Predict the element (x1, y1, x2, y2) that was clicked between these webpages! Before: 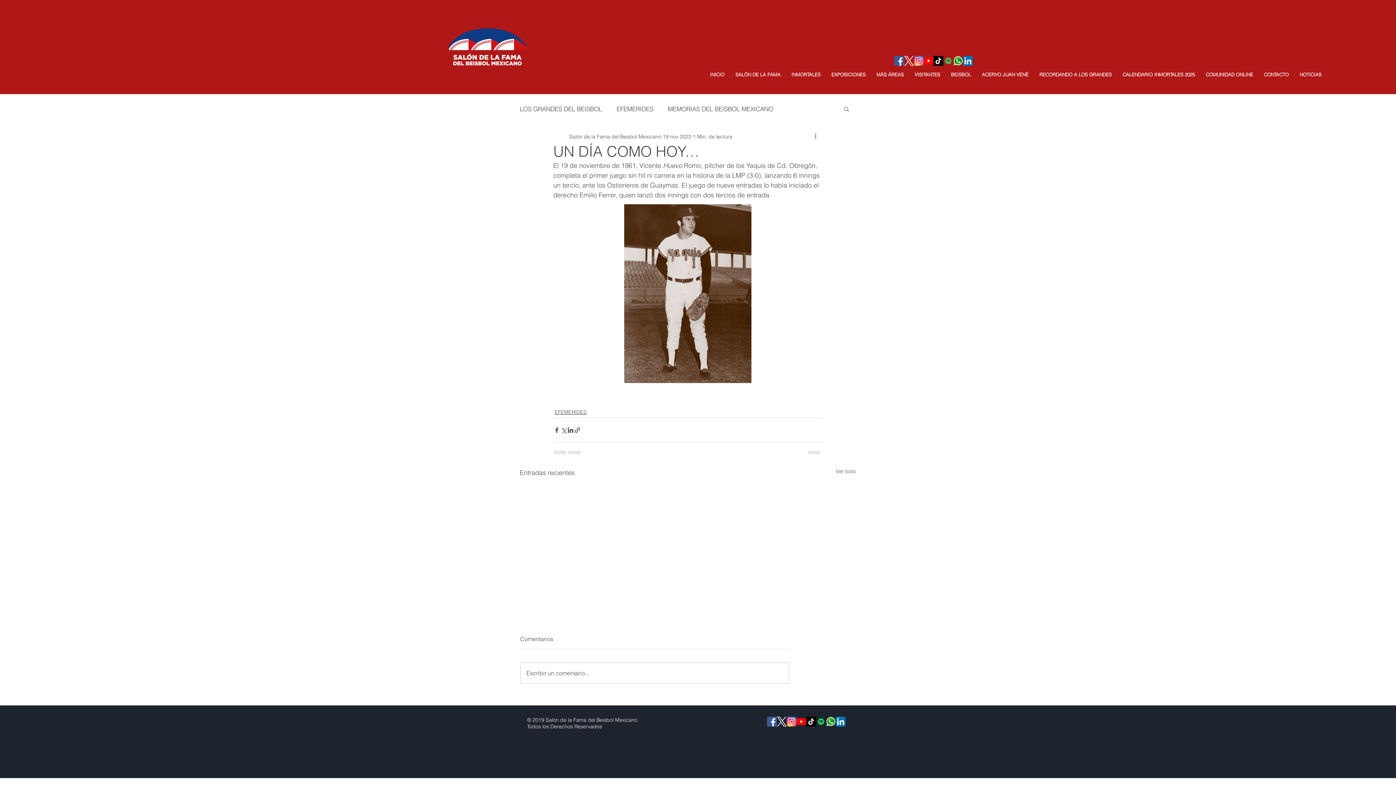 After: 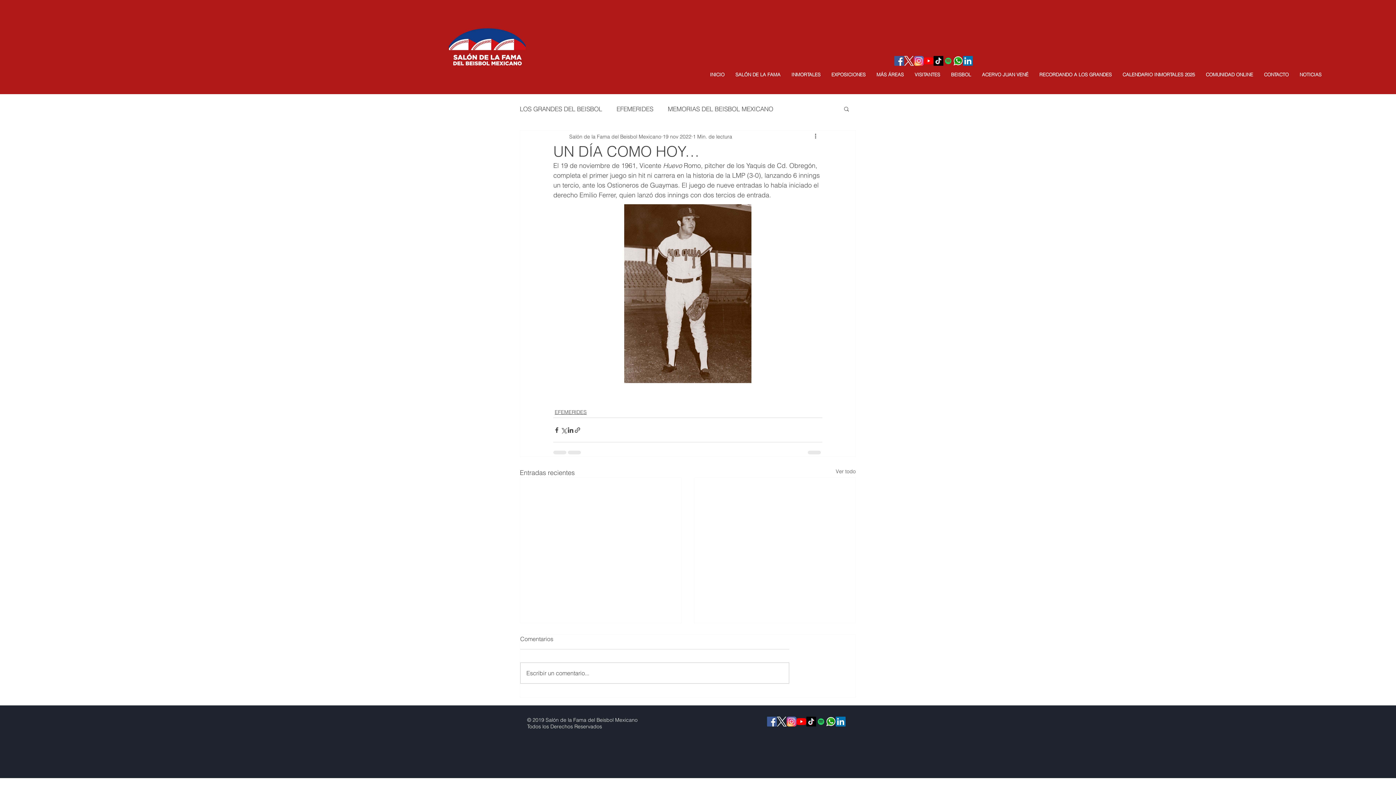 Action: bbox: (904, 56, 914, 65) label: logo-white